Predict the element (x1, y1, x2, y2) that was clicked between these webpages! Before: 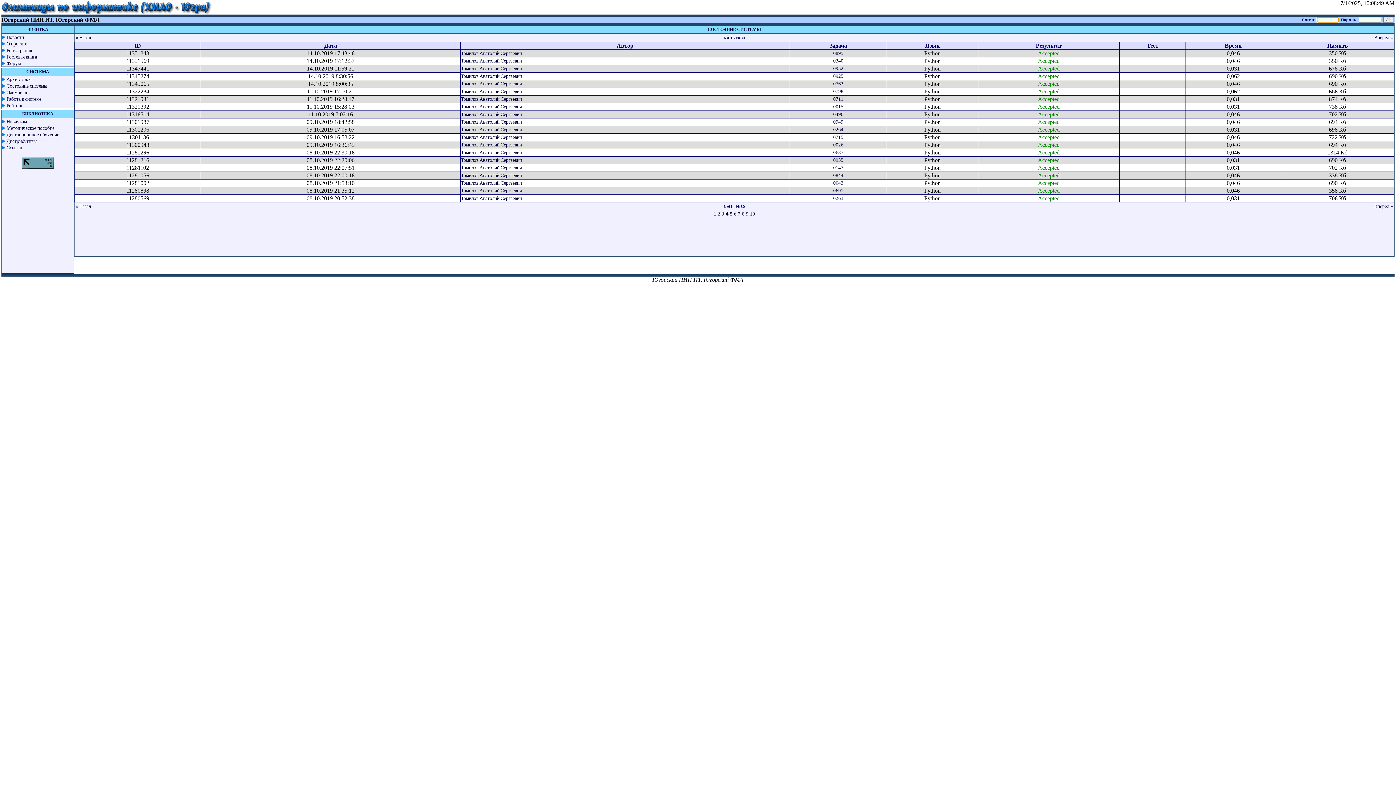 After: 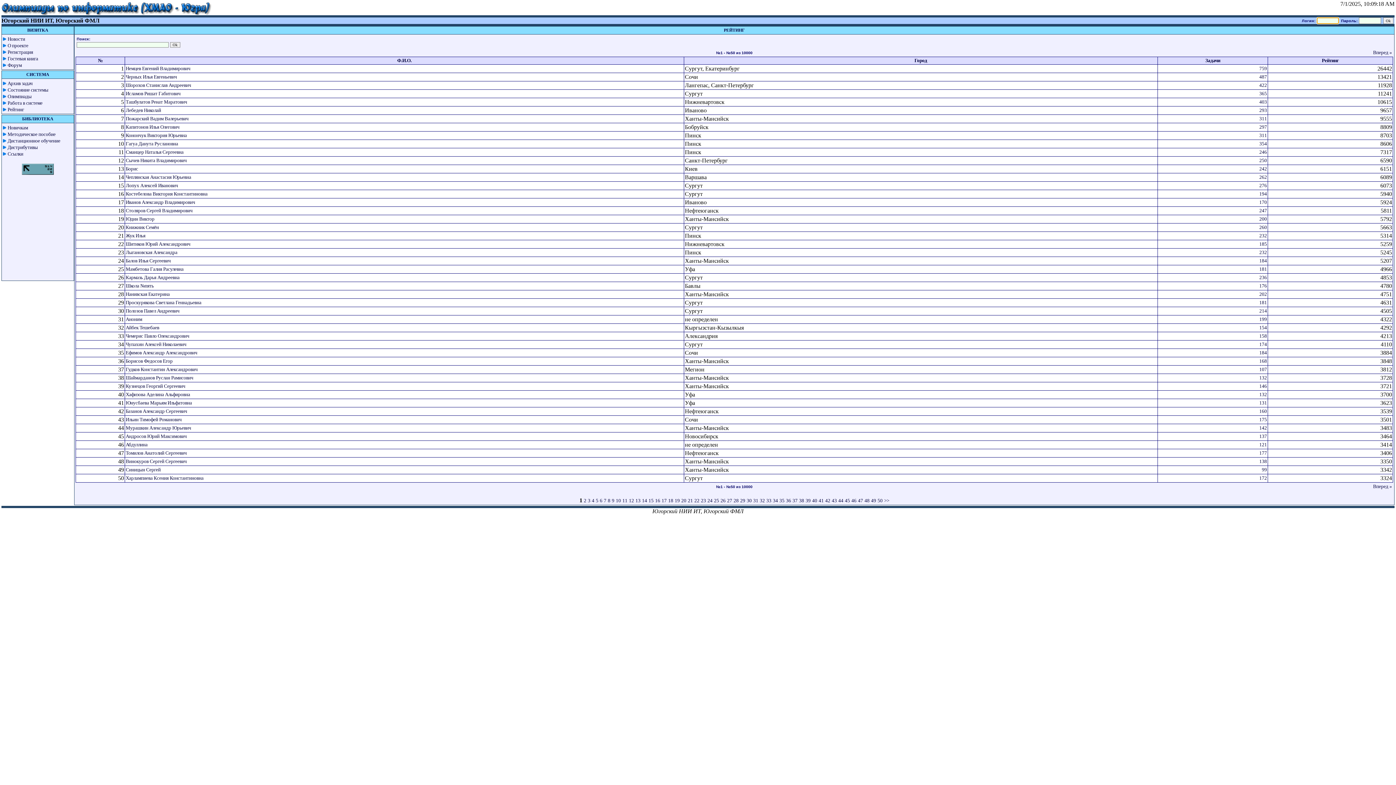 Action: bbox: (6, 102, 22, 108) label: Рейтинг